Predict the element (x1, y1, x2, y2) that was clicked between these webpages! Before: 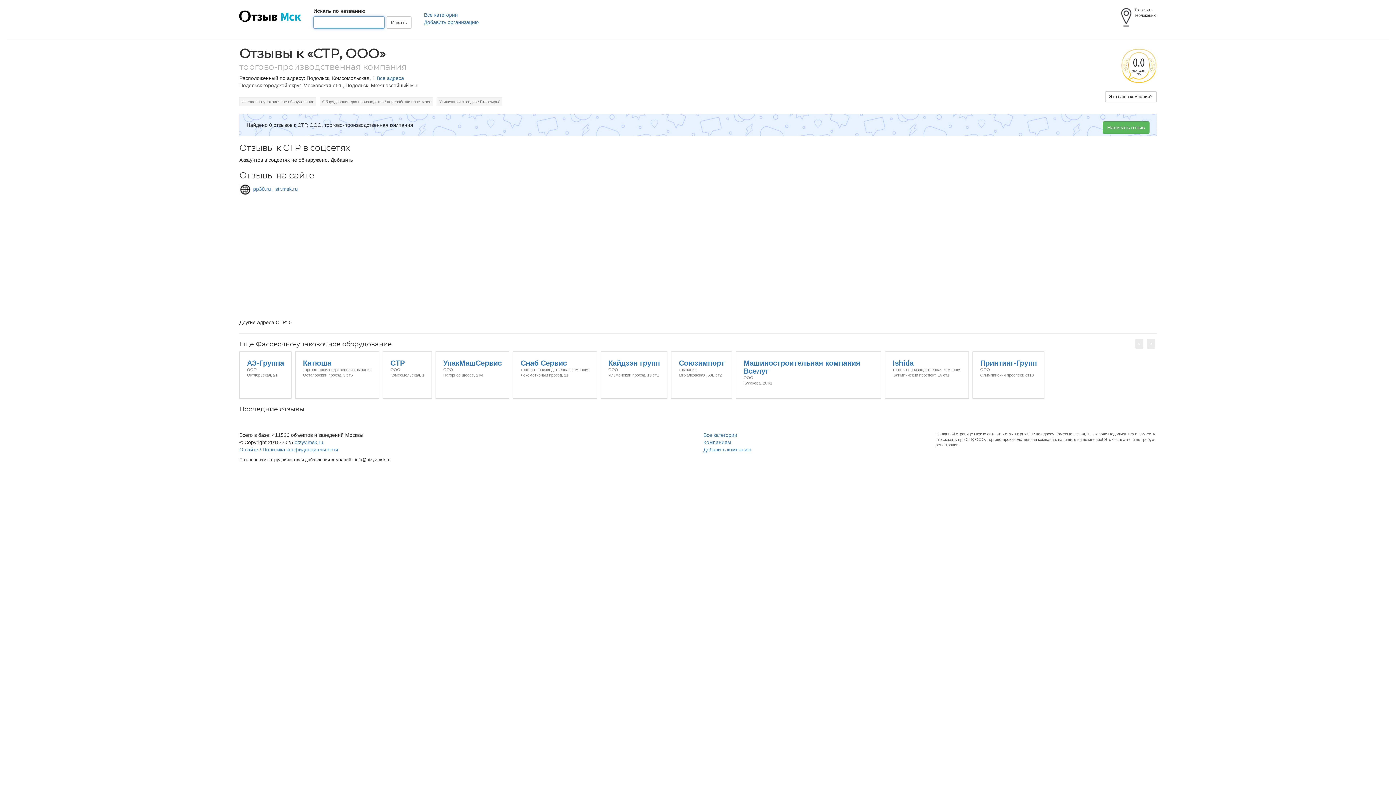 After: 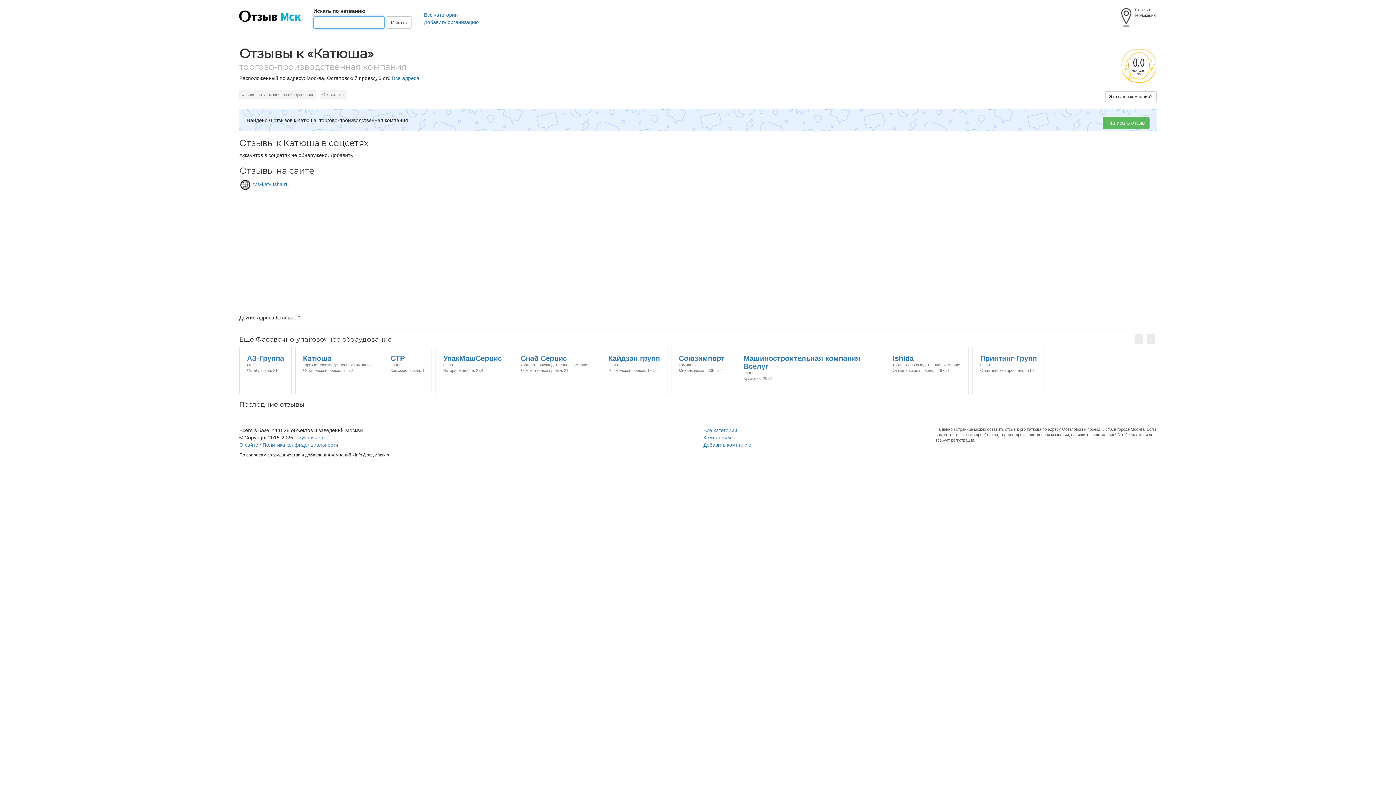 Action: bbox: (295, 352, 379, 358) label: Катюша
торгово-производственная компания
Остаповский проезд, 3 ст6